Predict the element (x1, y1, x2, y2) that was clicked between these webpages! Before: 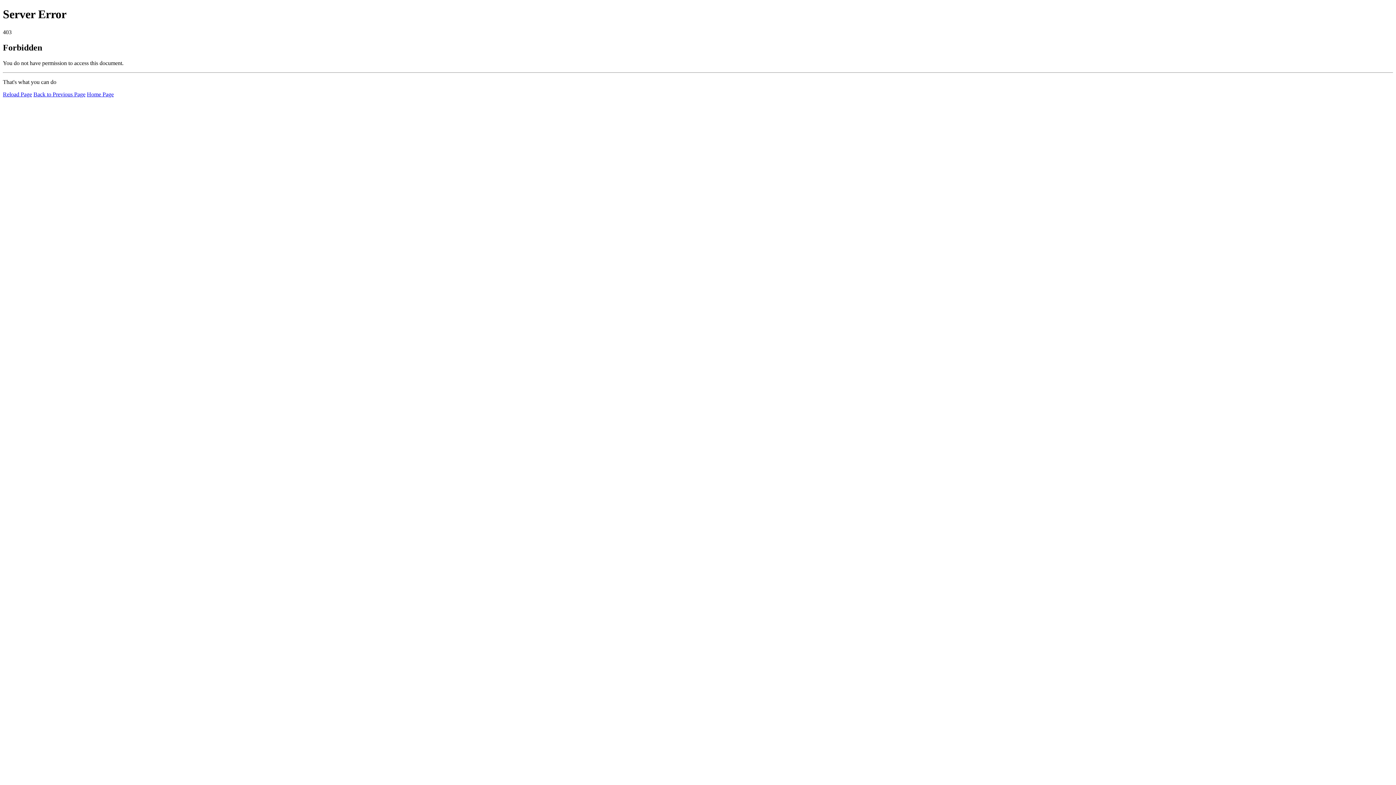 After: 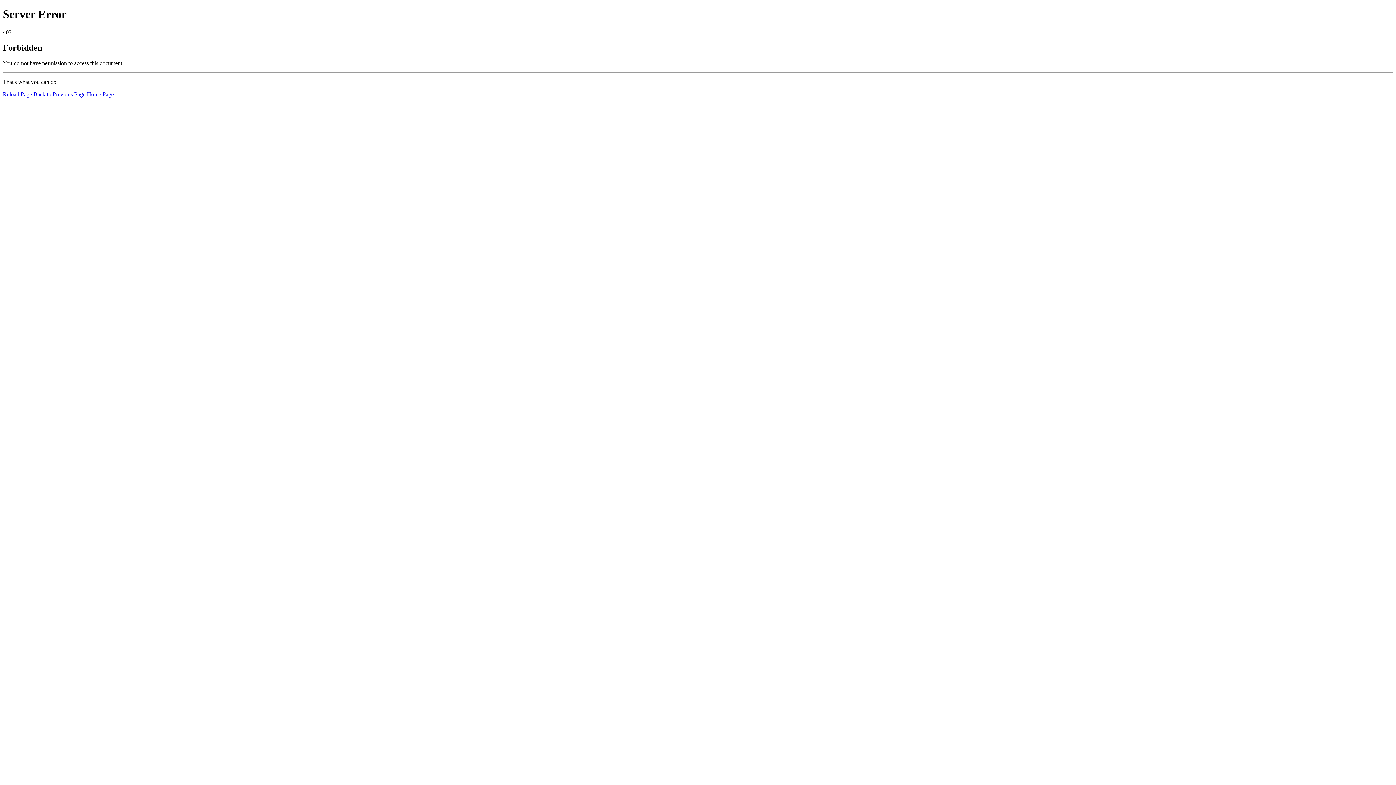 Action: bbox: (86, 91, 113, 97) label: Home Page